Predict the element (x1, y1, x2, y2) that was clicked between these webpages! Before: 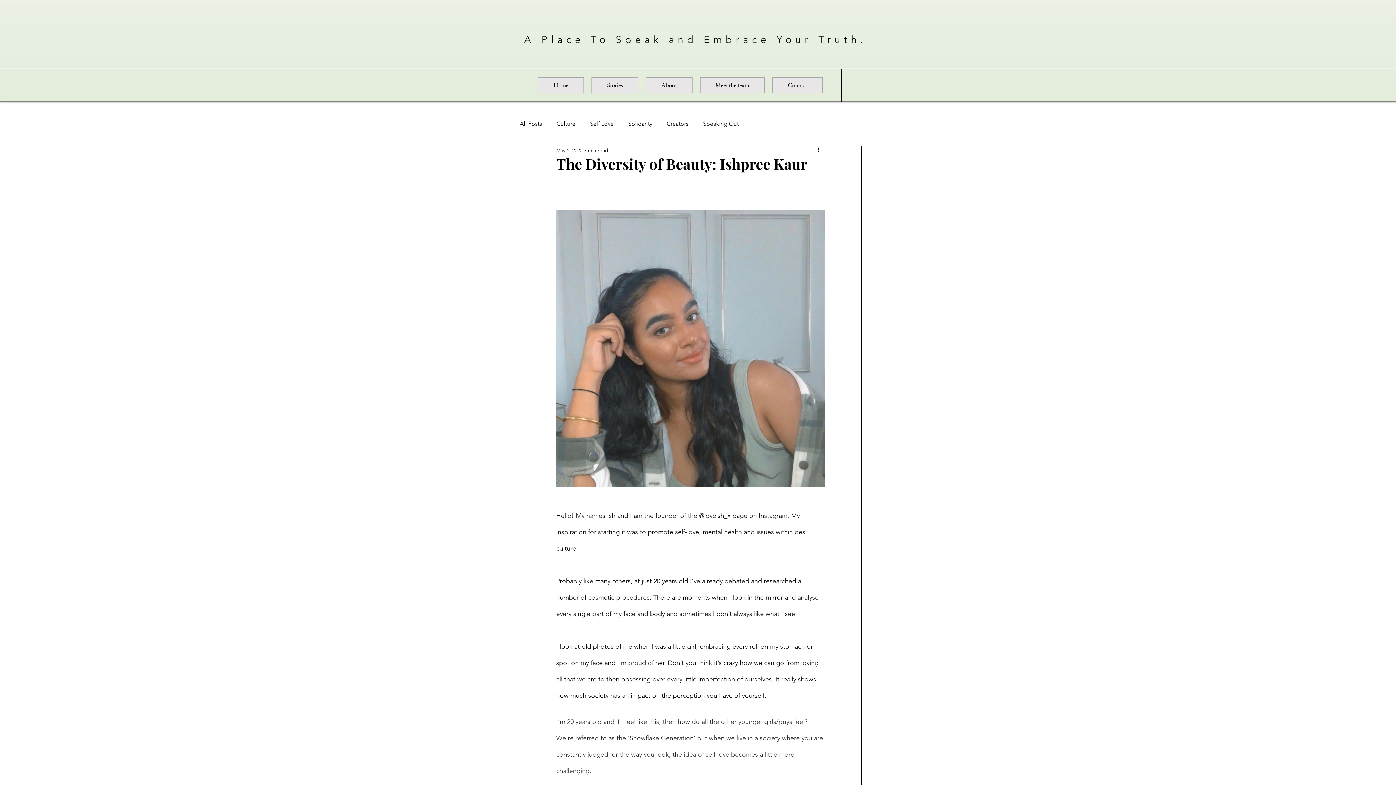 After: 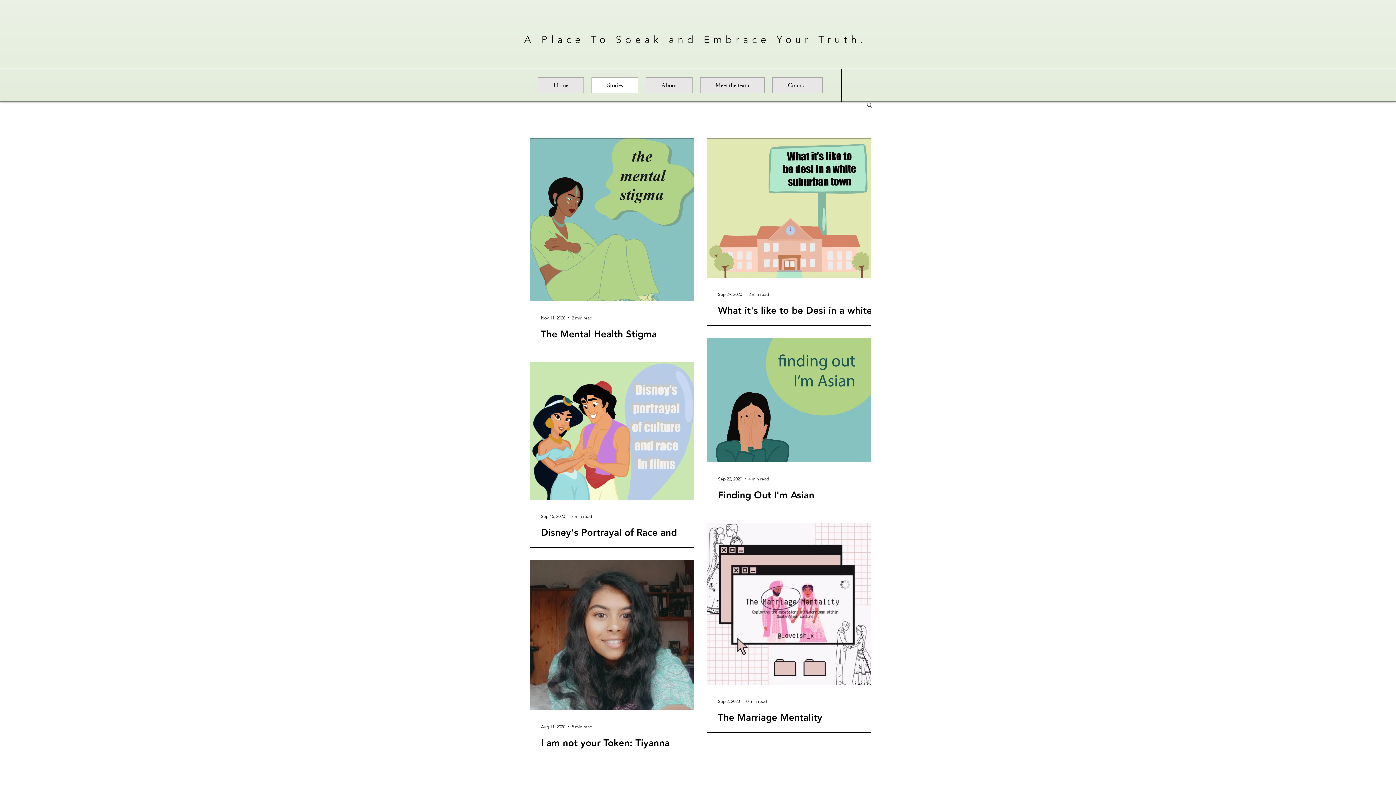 Action: label: All Posts bbox: (520, 120, 542, 127)